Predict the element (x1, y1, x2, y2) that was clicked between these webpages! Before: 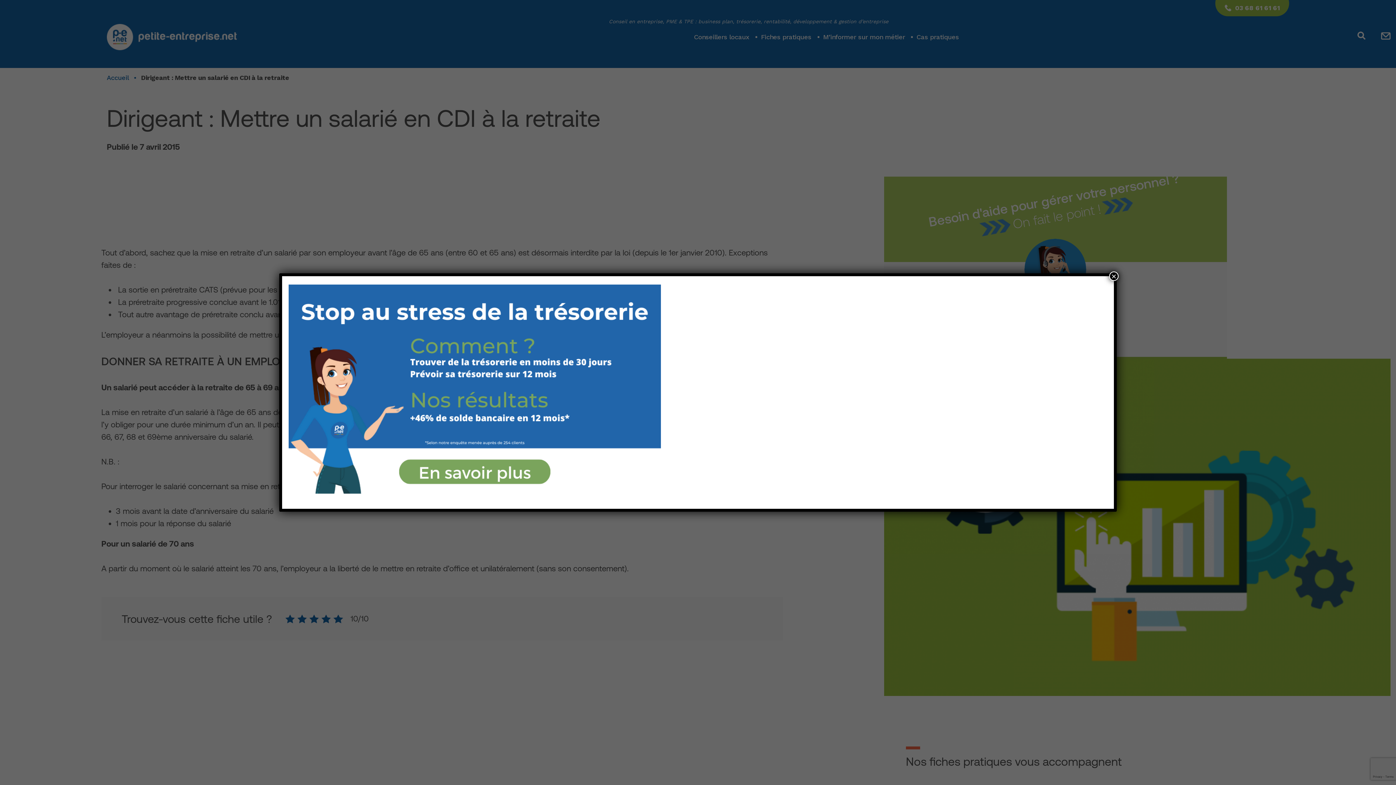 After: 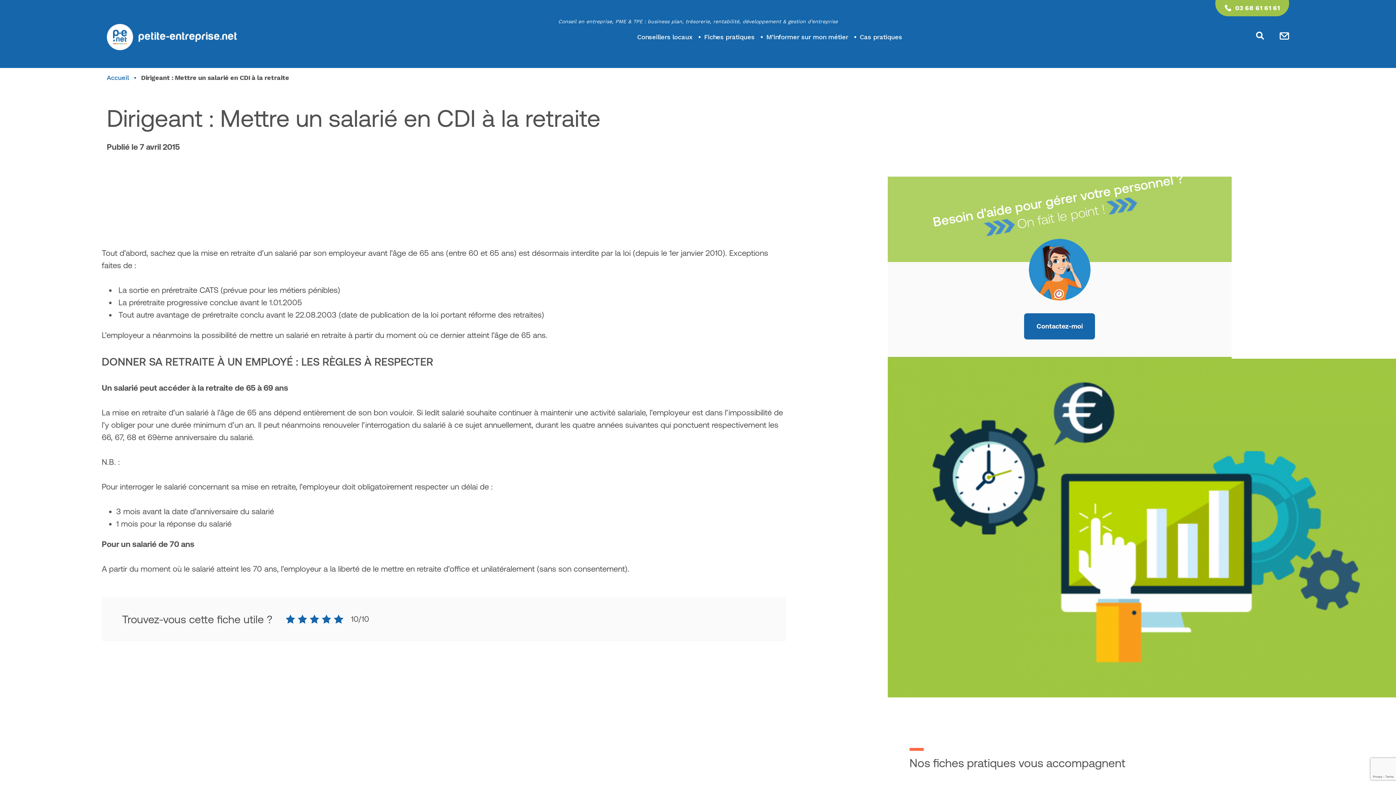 Action: bbox: (1109, 271, 1118, 281) label: Fermer